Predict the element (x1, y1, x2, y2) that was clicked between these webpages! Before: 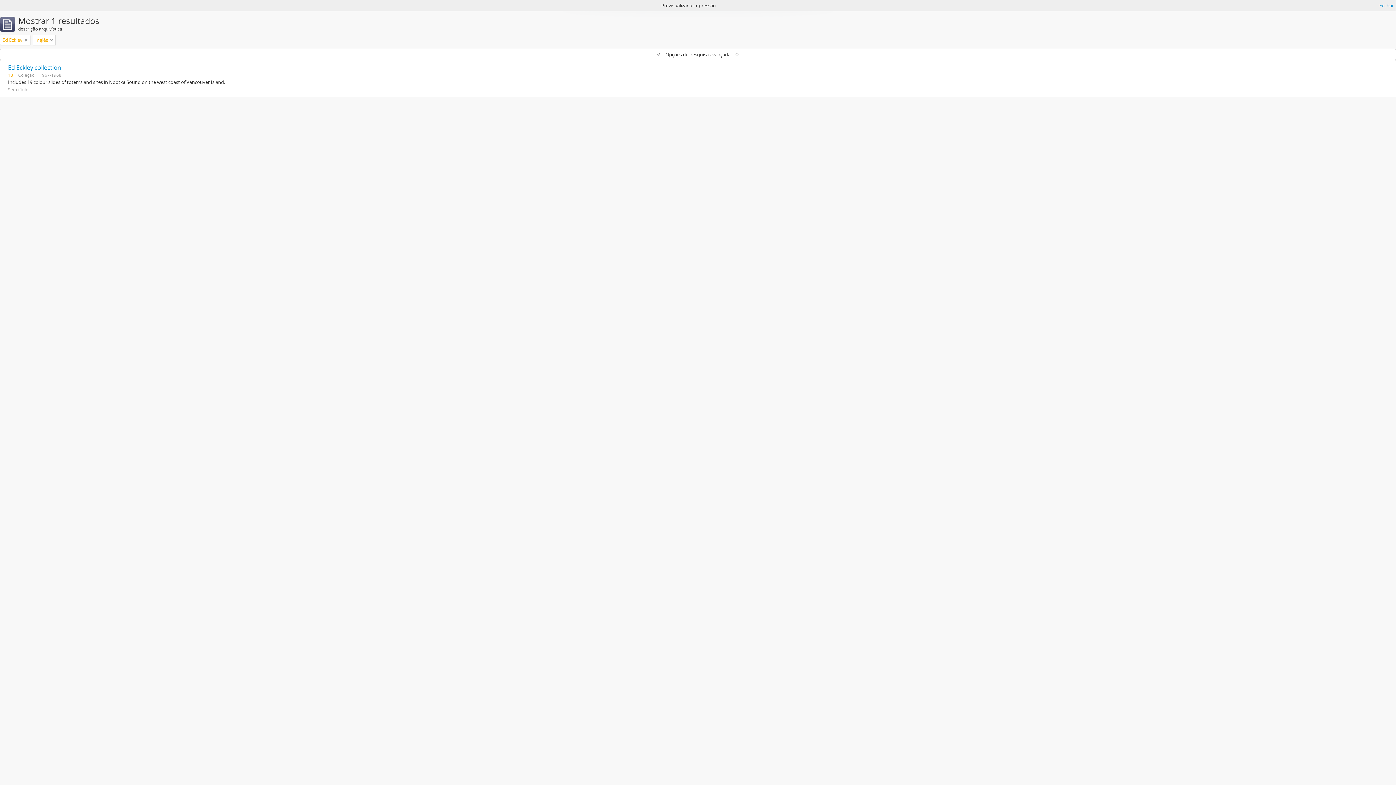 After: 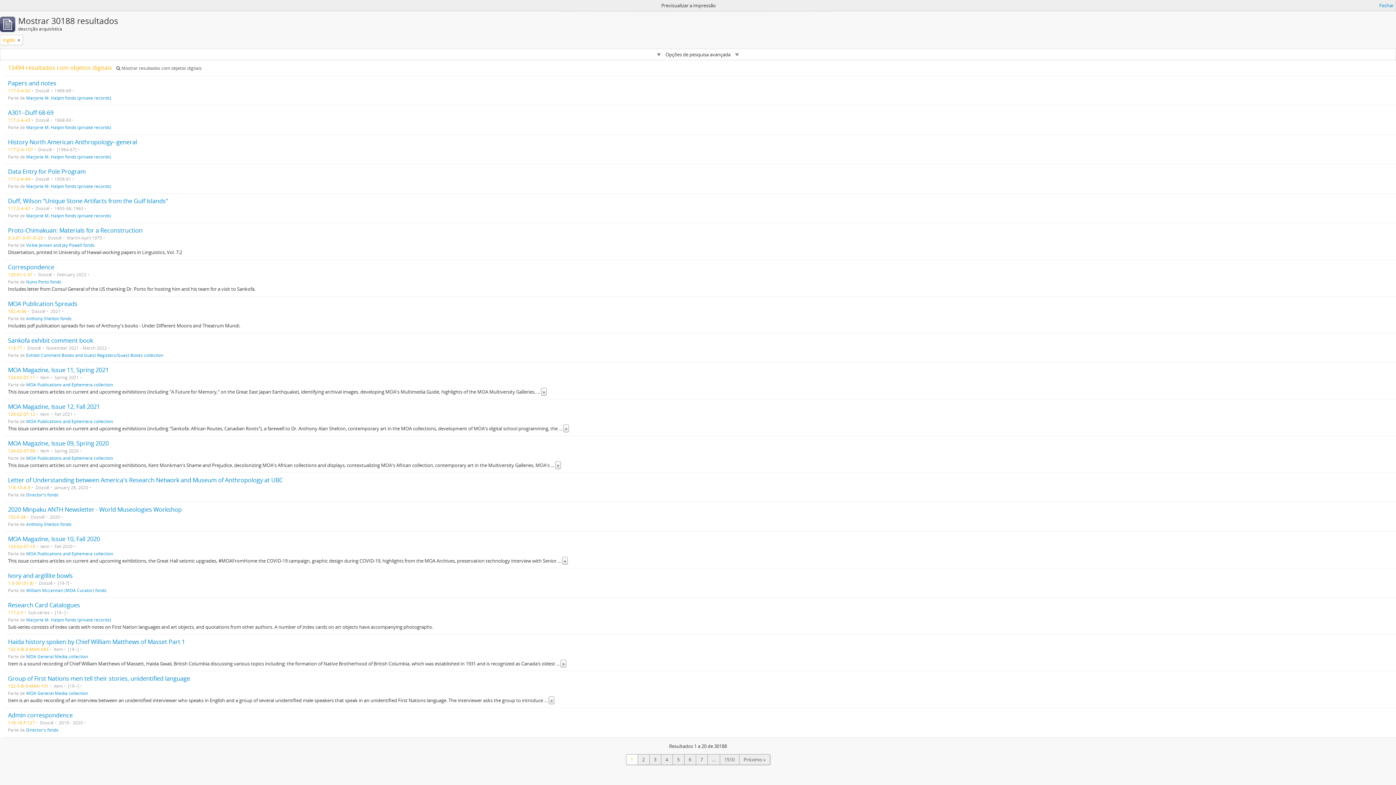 Action: label: Remove filter bbox: (24, 36, 27, 43)